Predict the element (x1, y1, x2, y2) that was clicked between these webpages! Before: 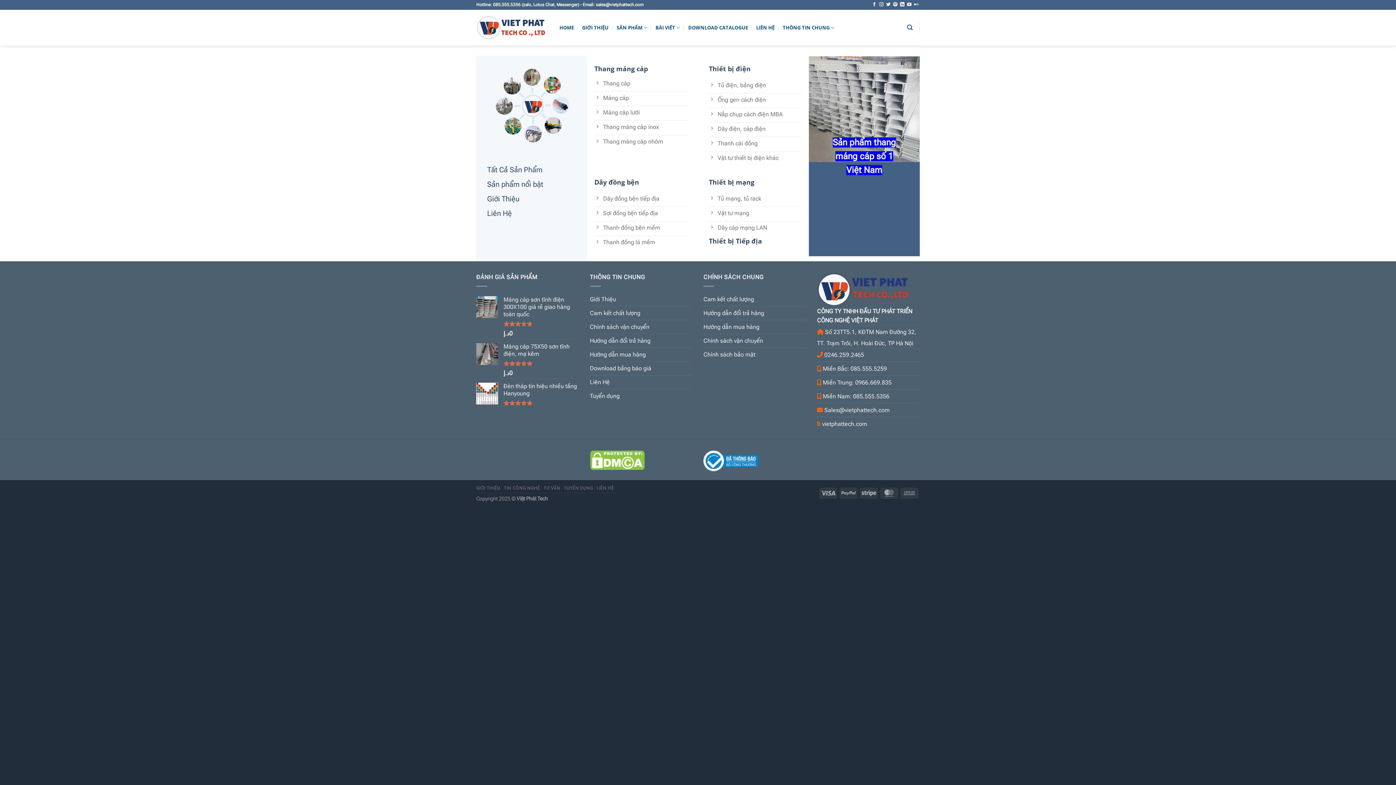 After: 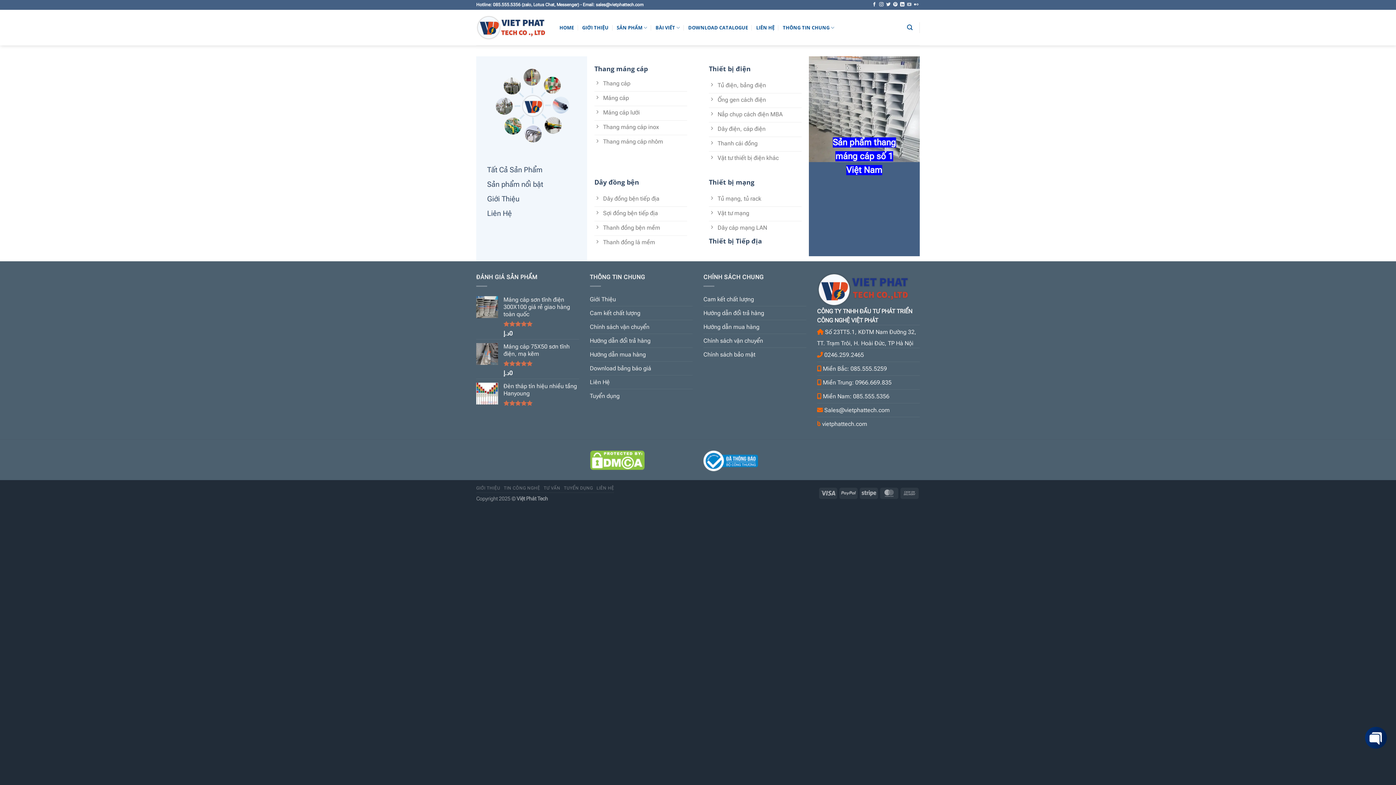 Action: label: Follow on YouTube bbox: (907, 2, 911, 7)